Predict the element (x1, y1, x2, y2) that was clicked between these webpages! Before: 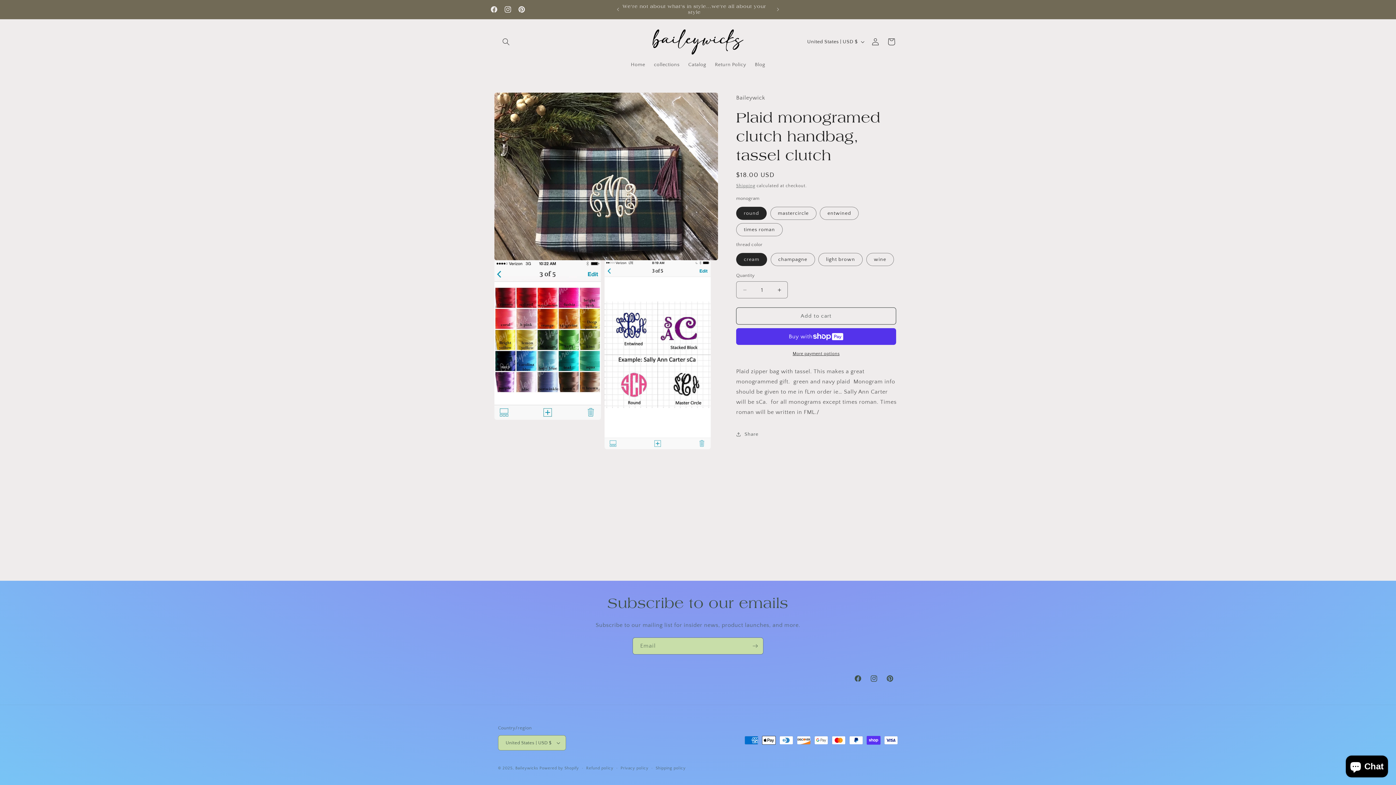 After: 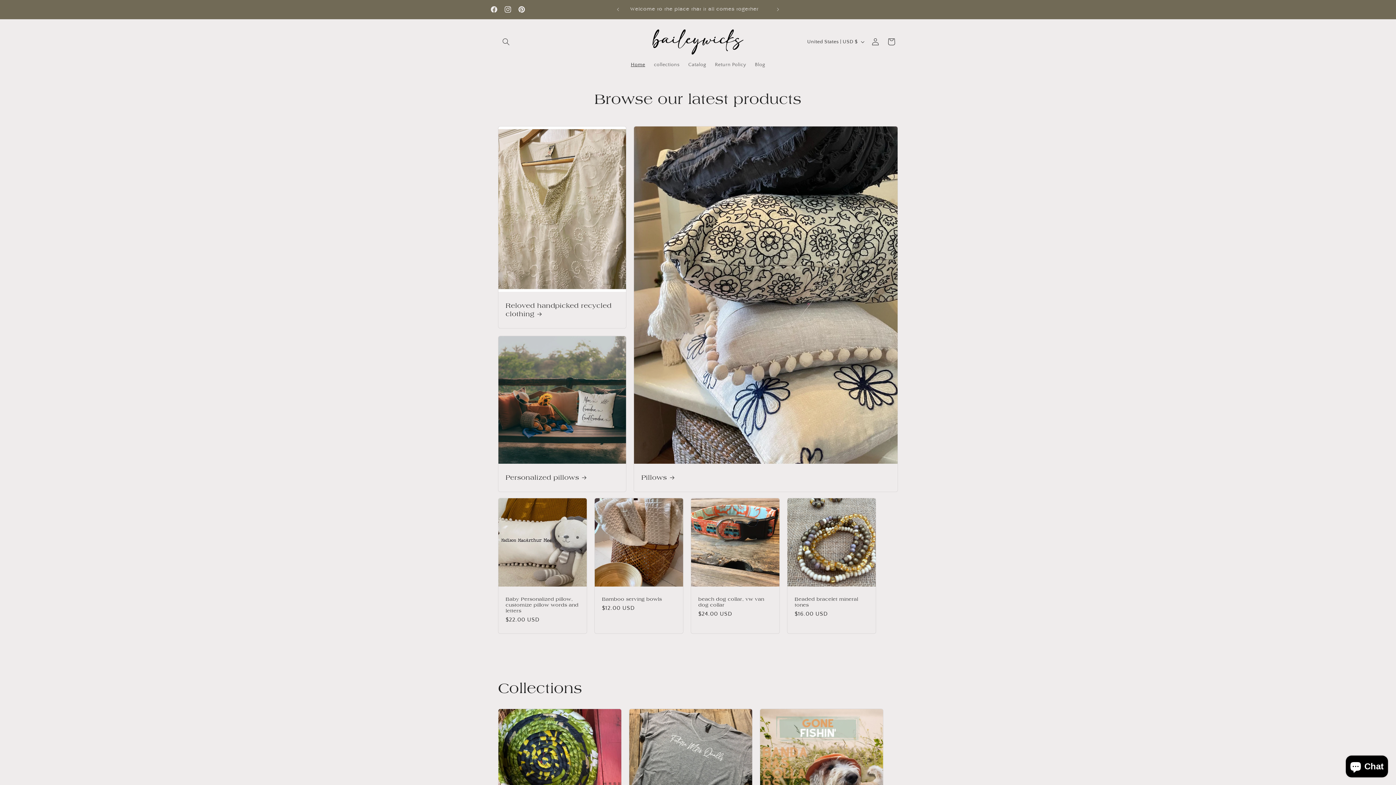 Action: bbox: (650, 26, 746, 57)